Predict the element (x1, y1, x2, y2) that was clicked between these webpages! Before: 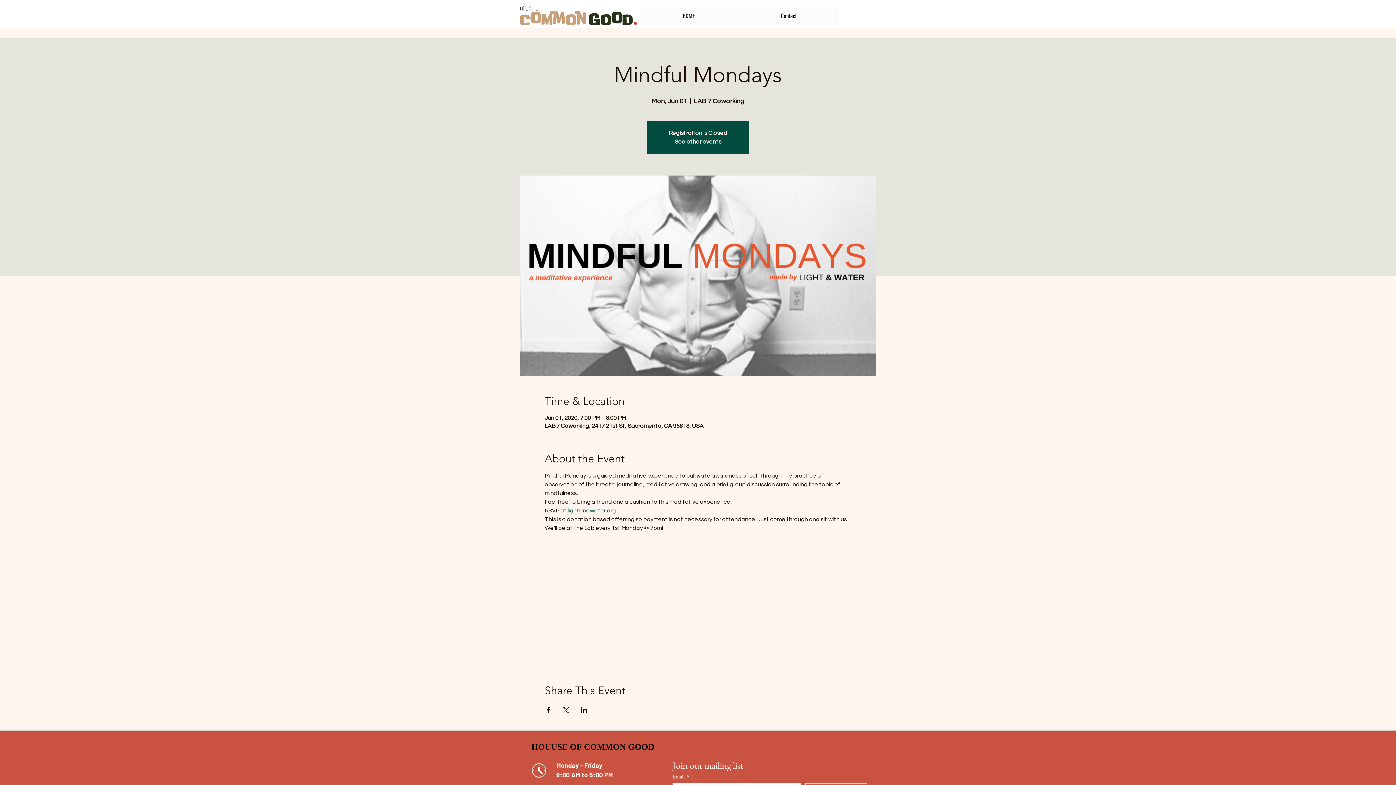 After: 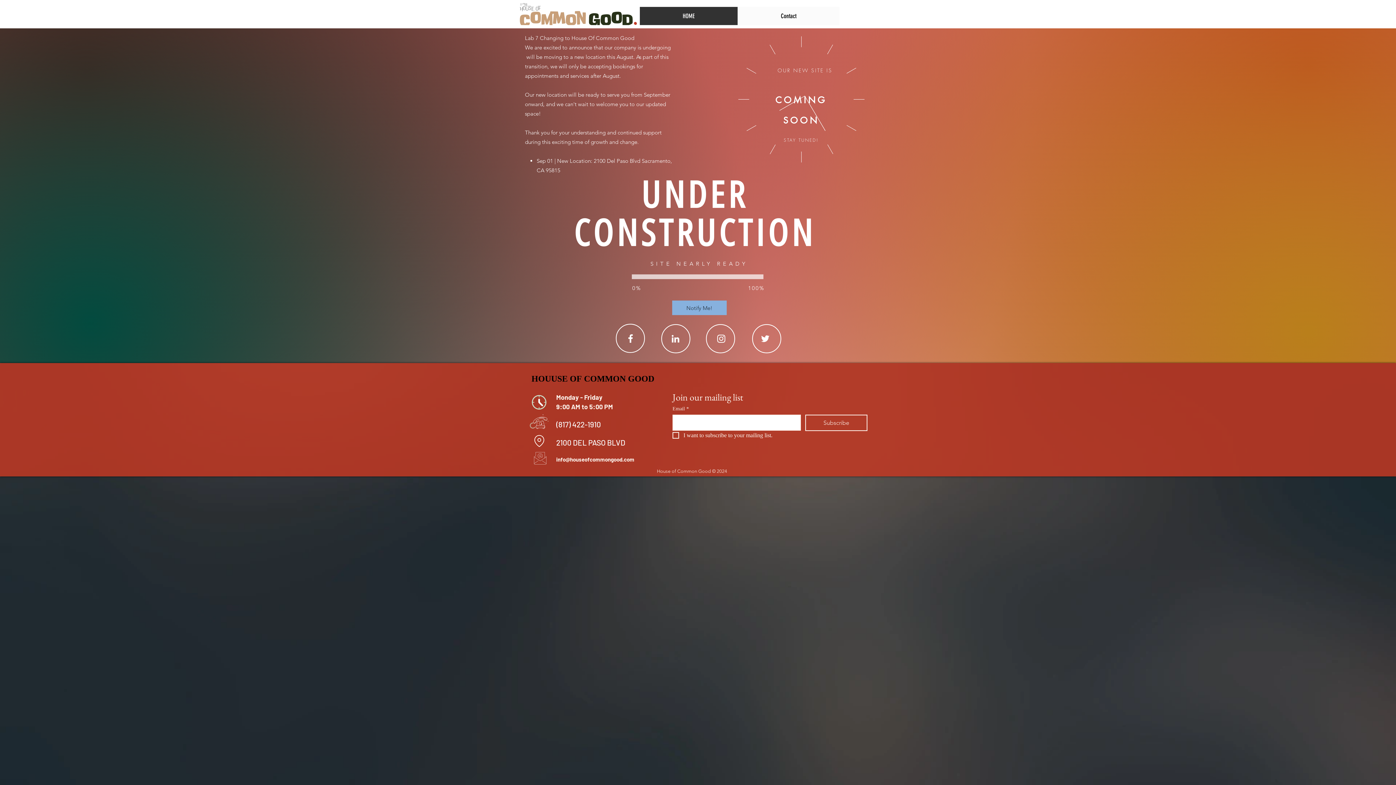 Action: label: See other events bbox: (674, 138, 721, 144)